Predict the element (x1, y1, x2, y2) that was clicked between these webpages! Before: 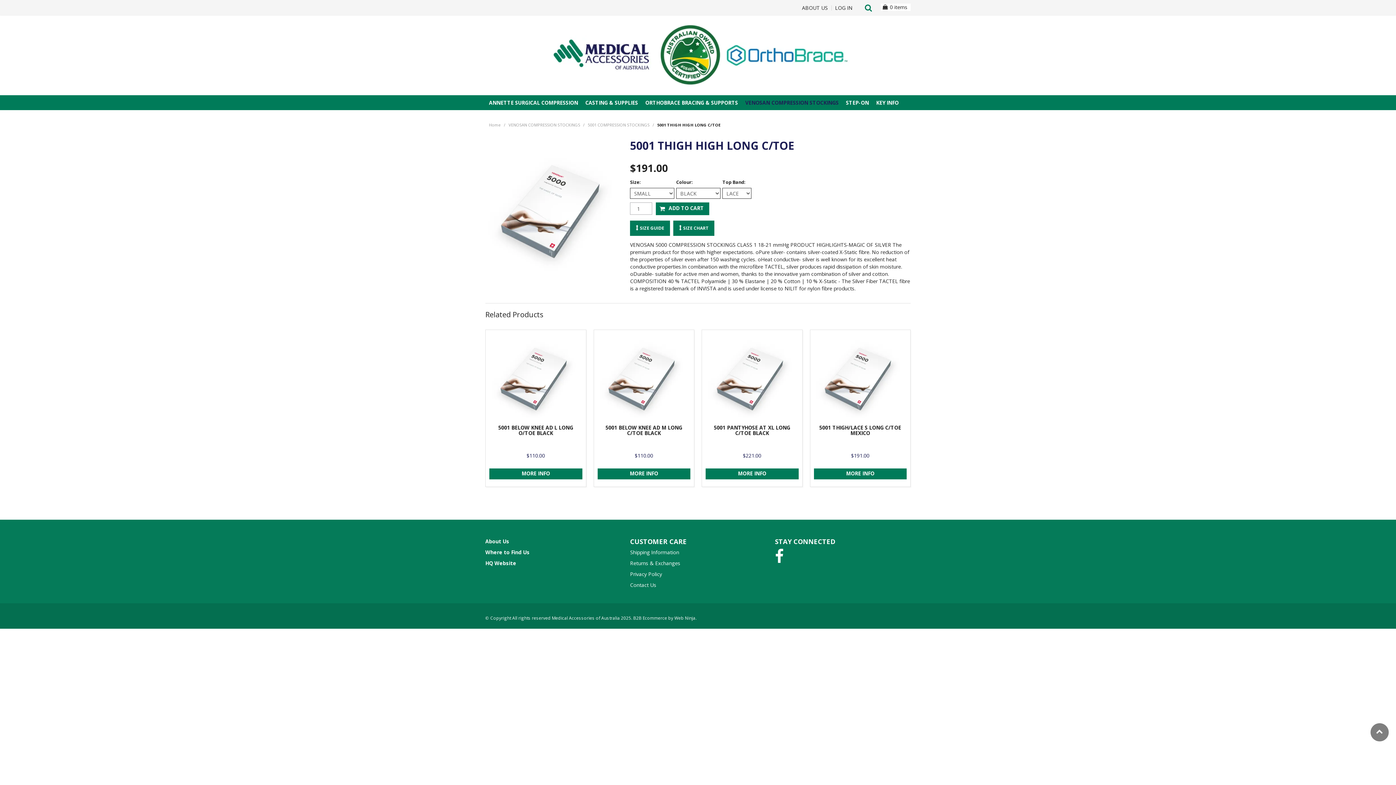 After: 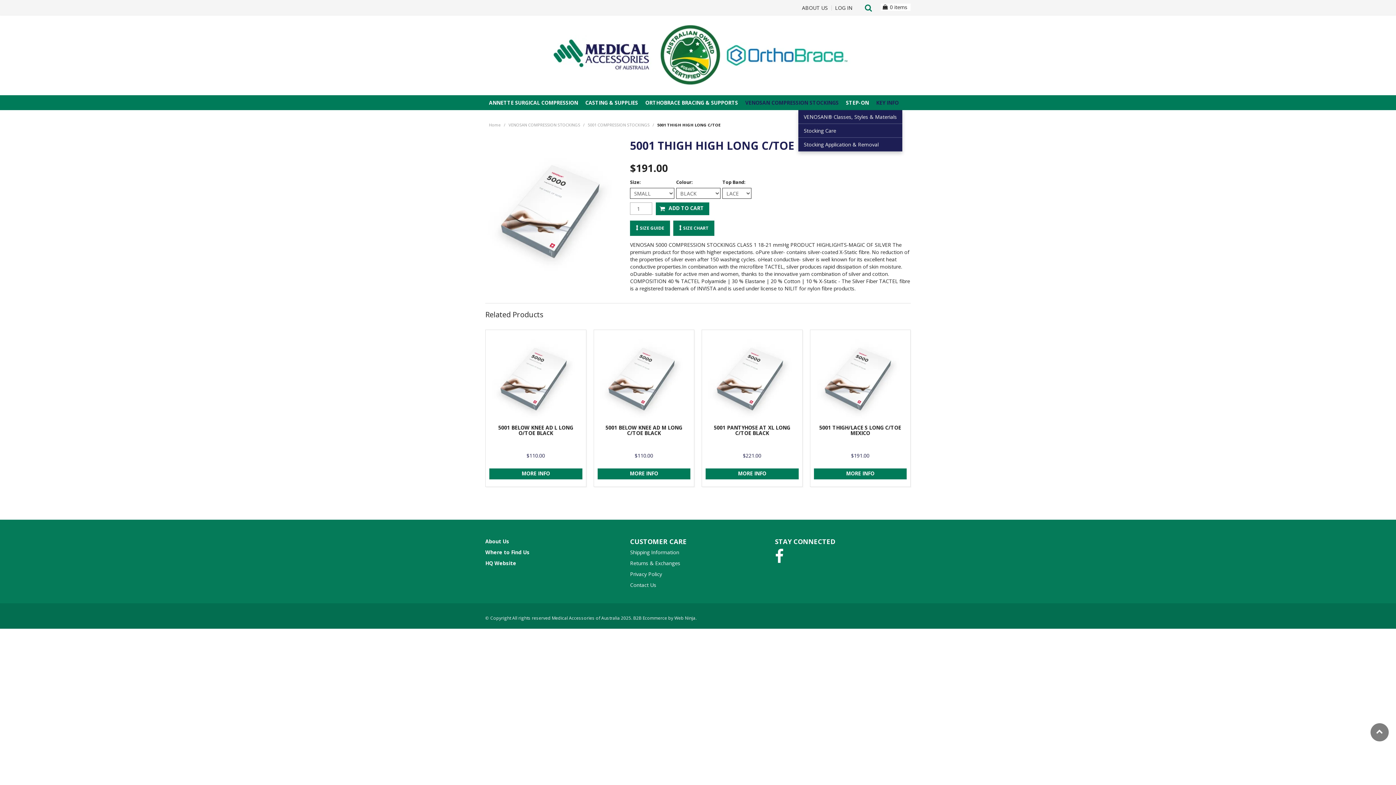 Action: label: KEY INFO bbox: (872, 95, 902, 110)